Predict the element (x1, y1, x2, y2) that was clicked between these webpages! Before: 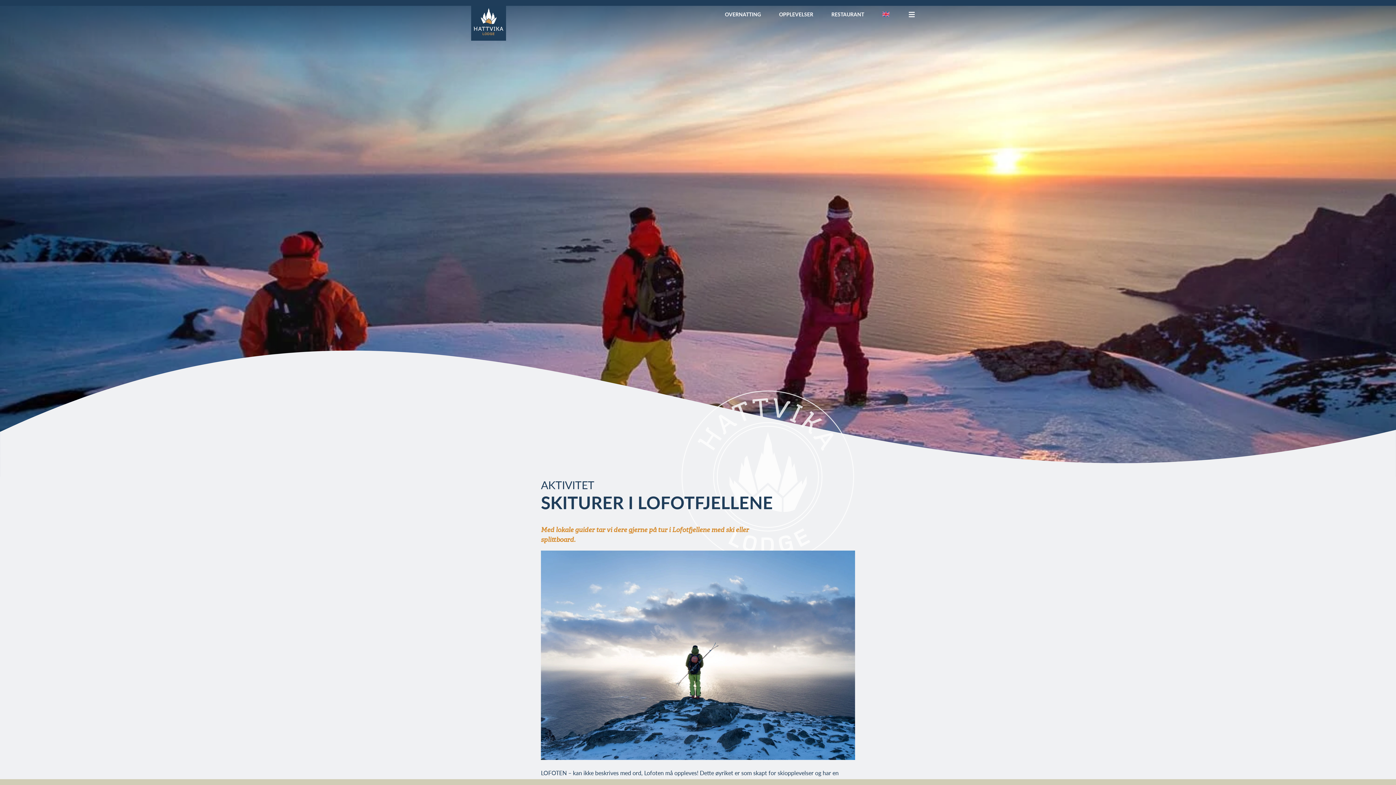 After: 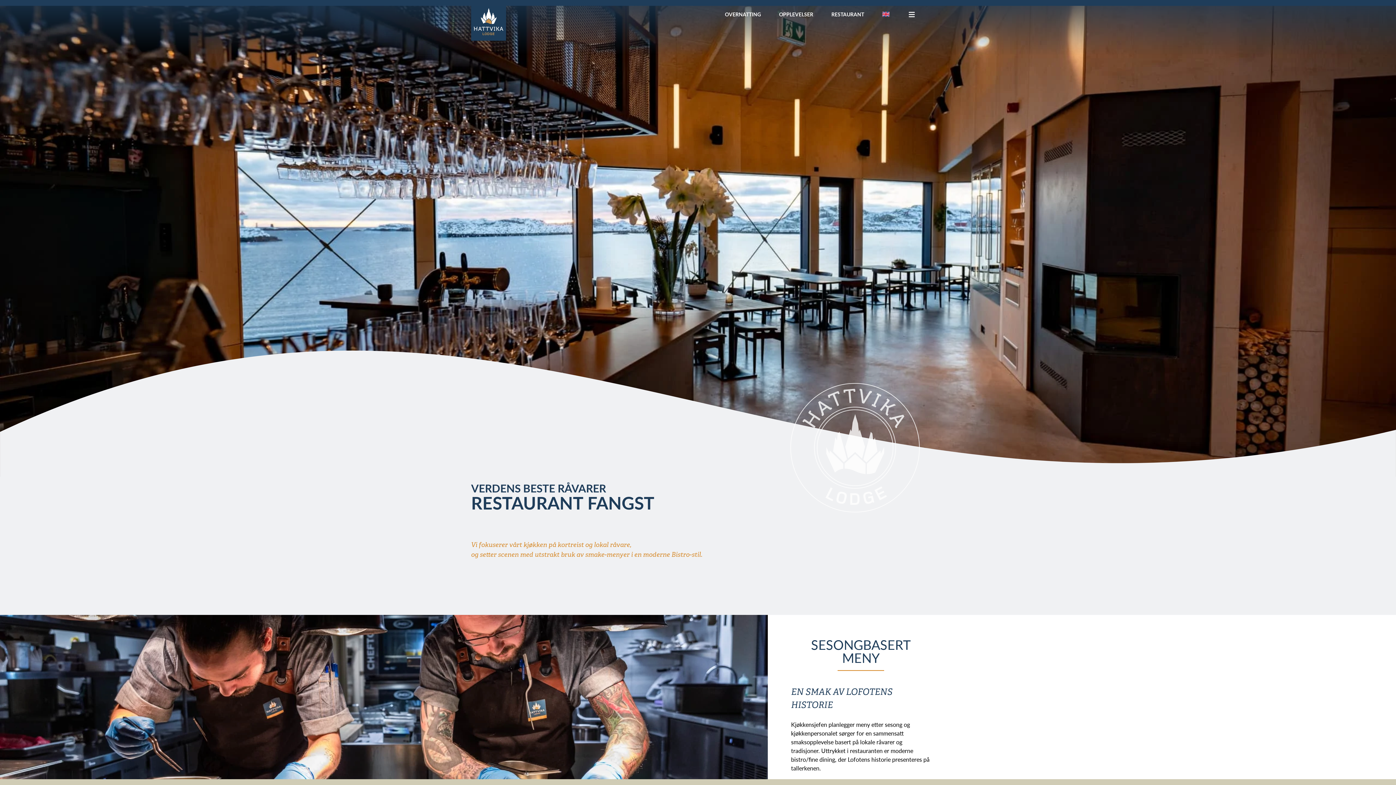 Action: label: RESTAURANT bbox: (822, 5, 873, 22)